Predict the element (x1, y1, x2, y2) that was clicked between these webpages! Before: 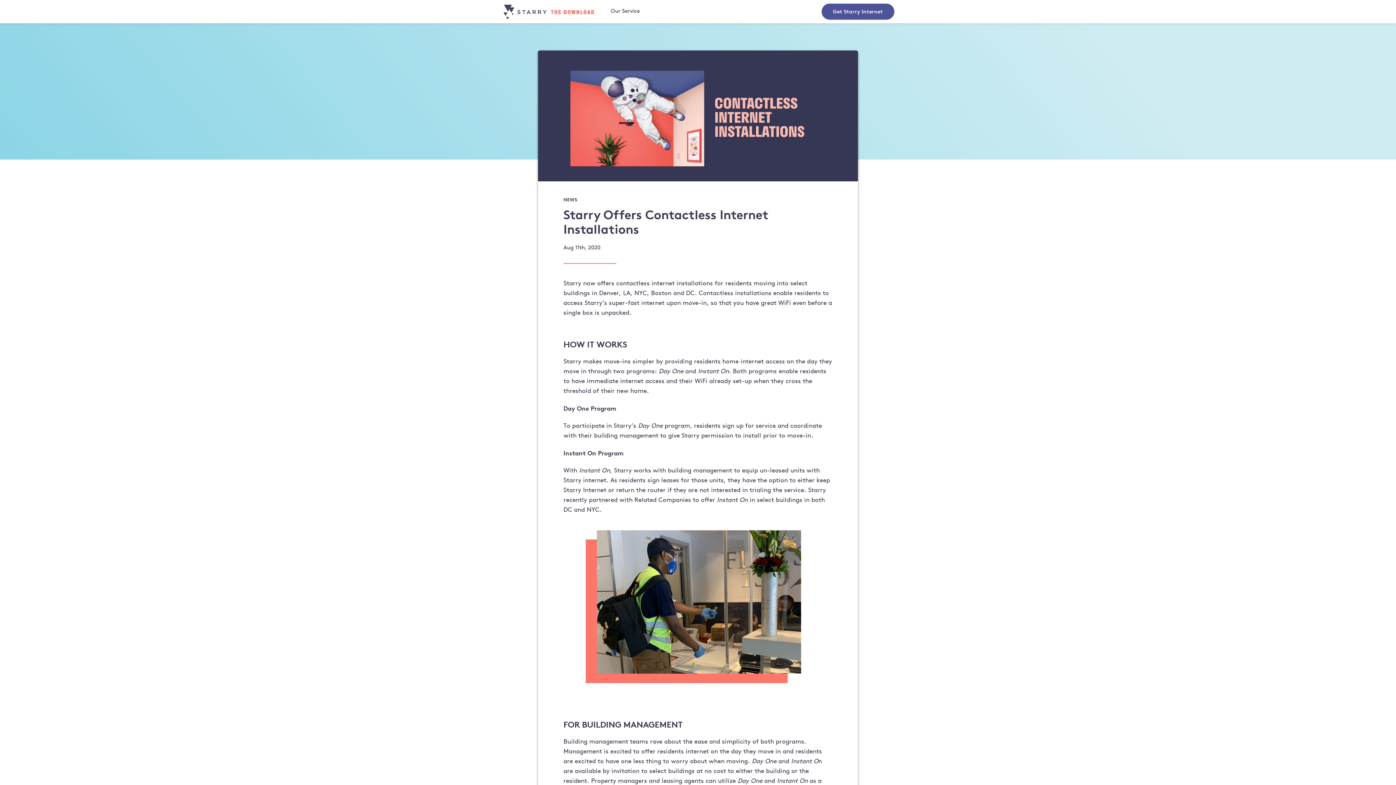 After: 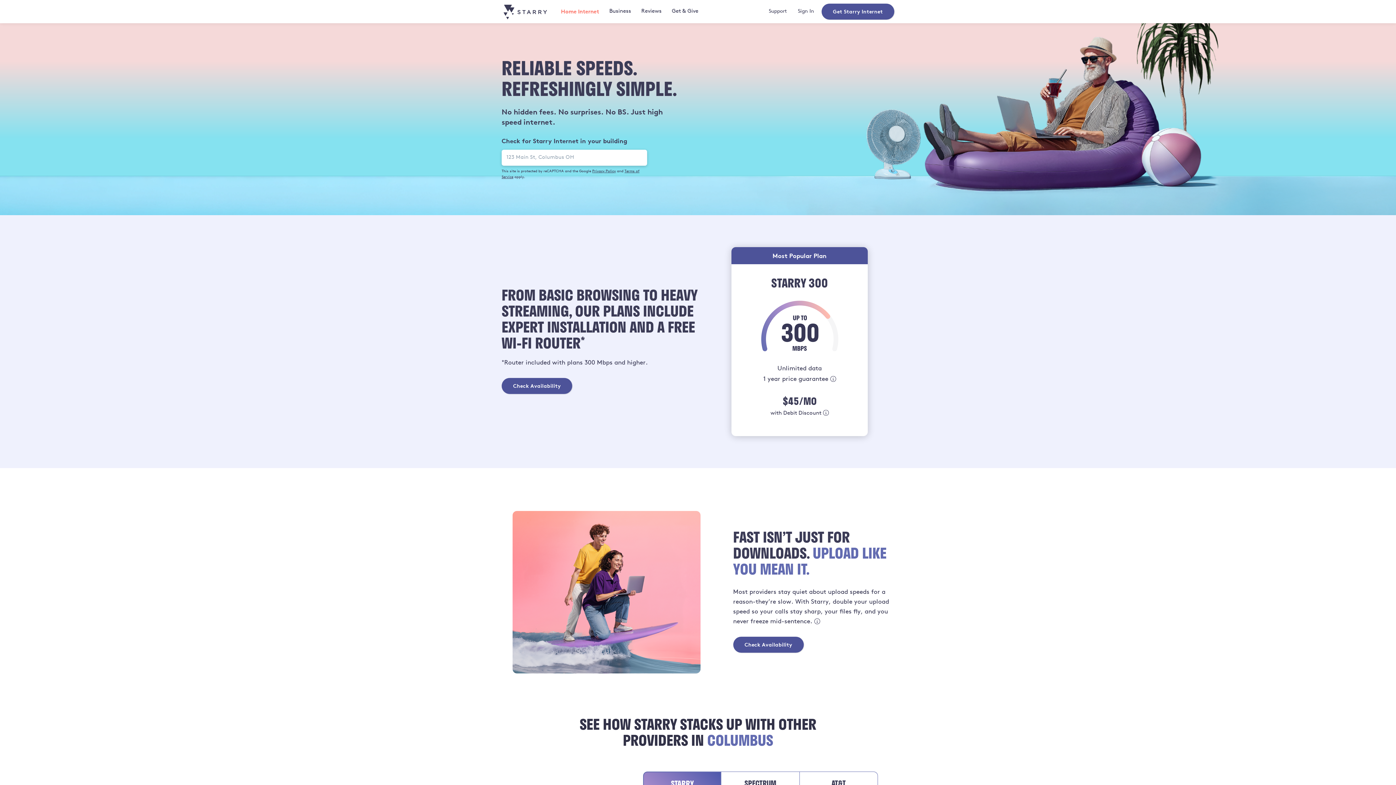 Action: bbox: (610, 7, 640, 16) label: Our Service